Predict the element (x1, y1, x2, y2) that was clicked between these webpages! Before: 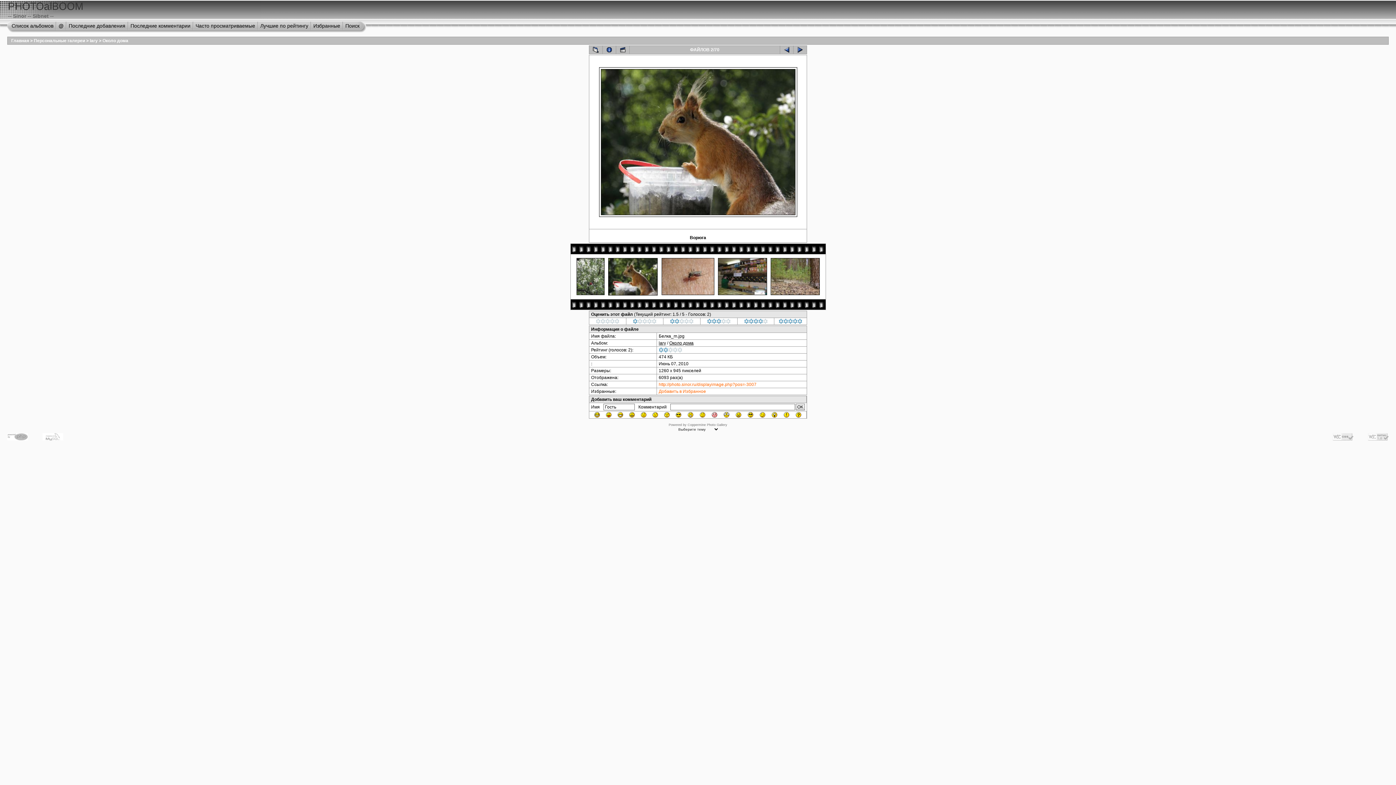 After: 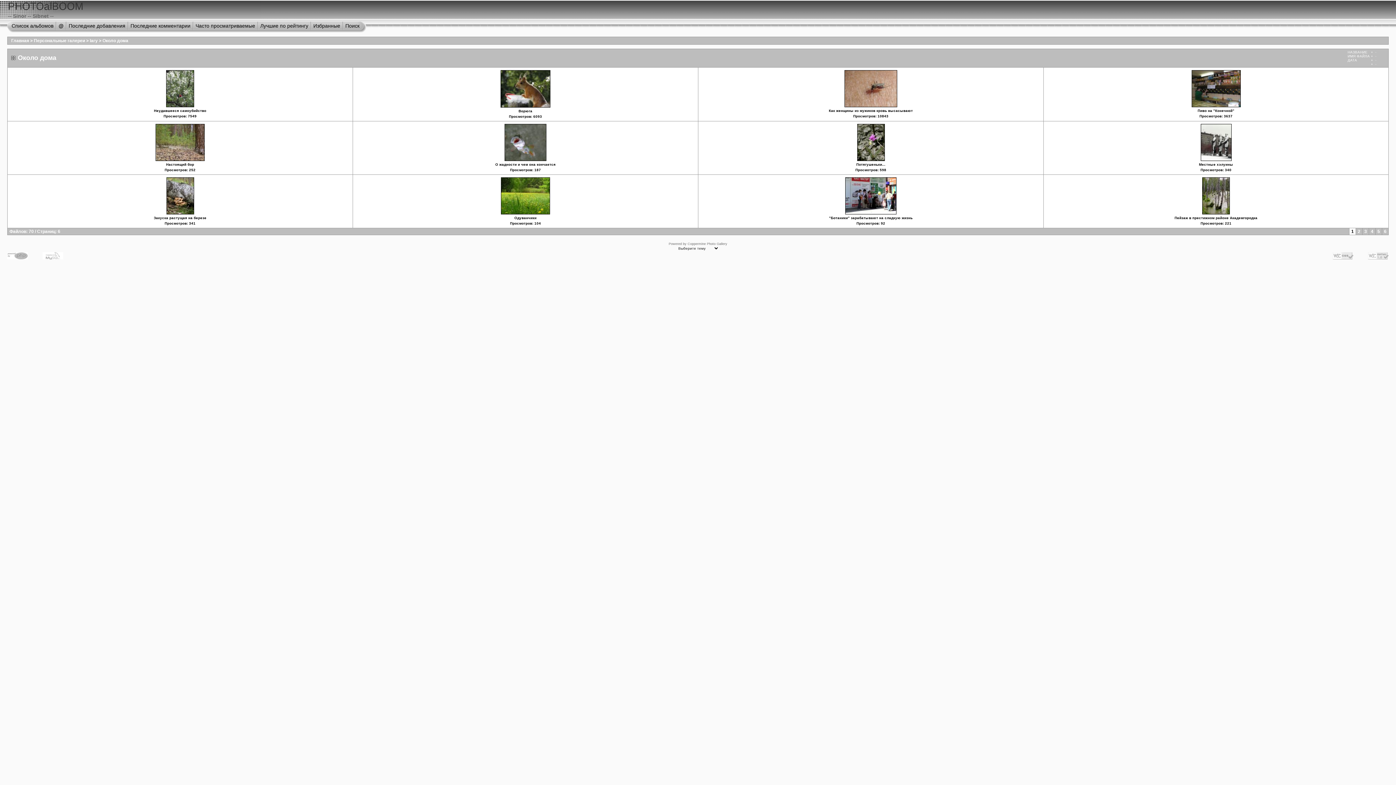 Action: bbox: (589, 45, 602, 53)